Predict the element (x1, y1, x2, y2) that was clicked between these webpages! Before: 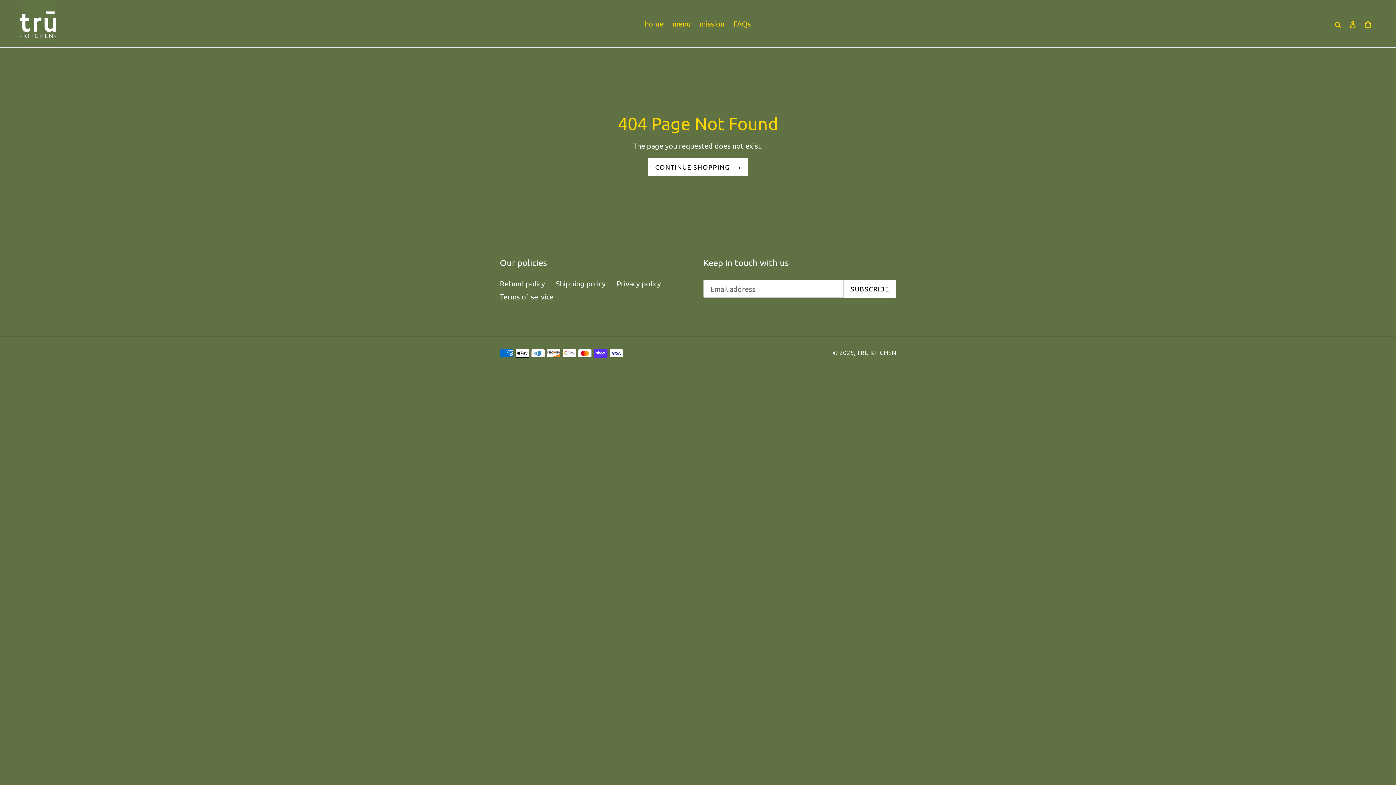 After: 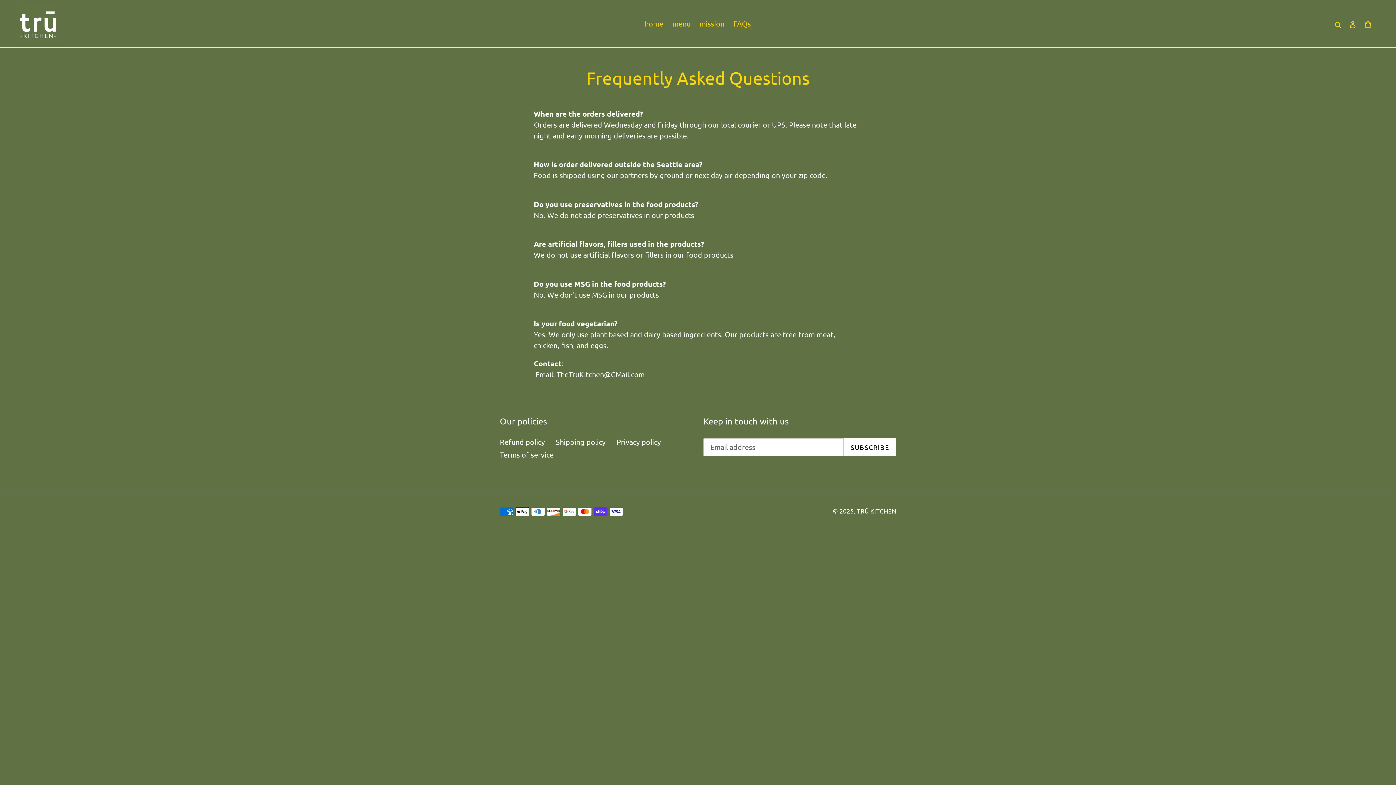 Action: label: FAQs bbox: (730, 17, 754, 30)